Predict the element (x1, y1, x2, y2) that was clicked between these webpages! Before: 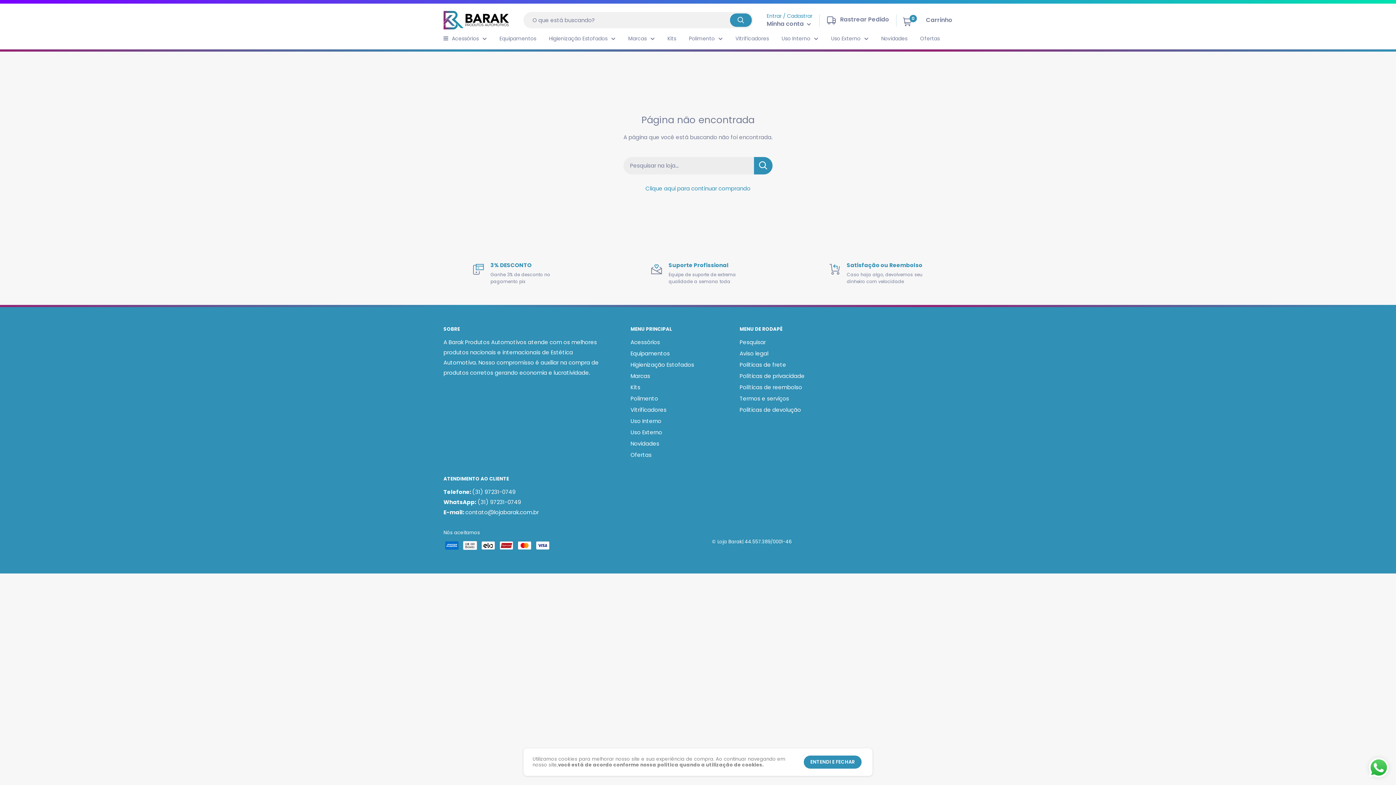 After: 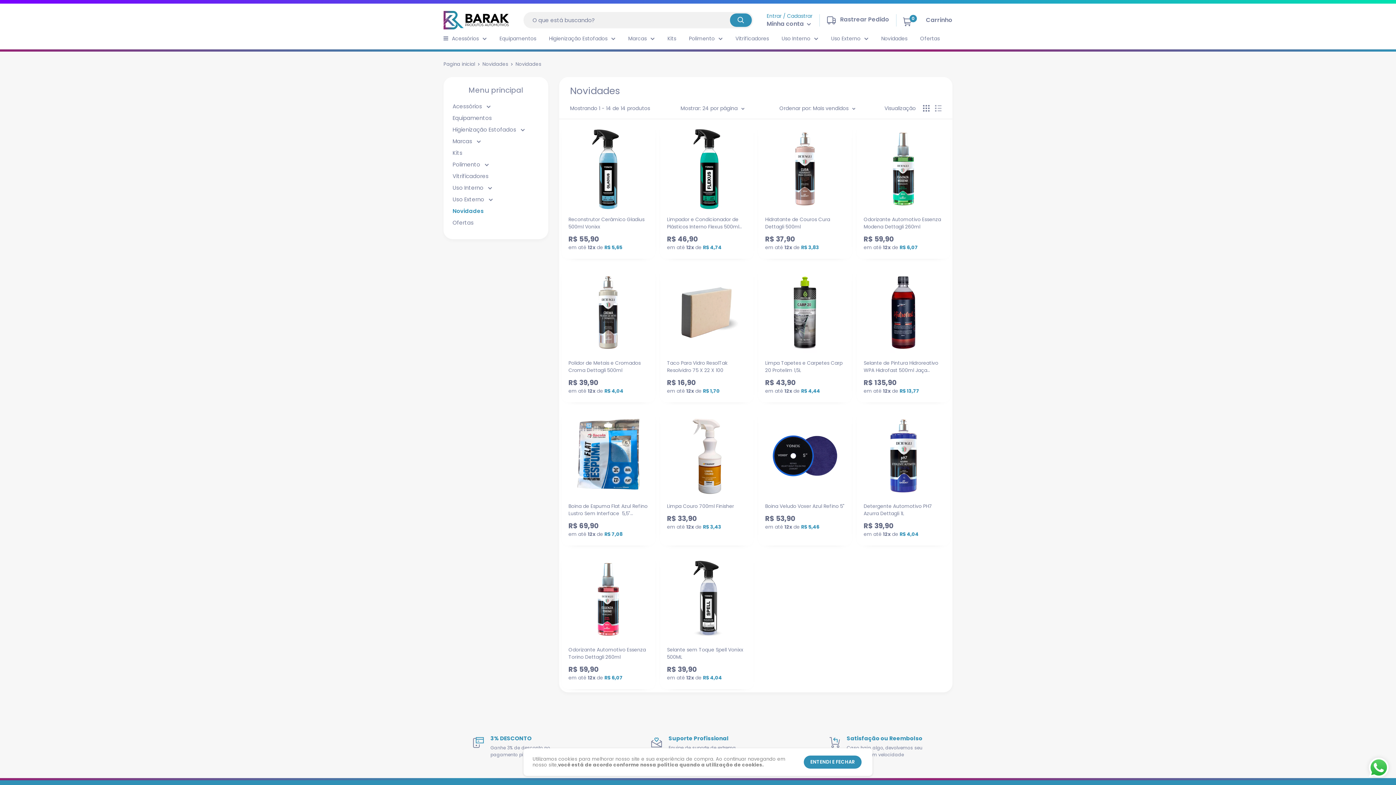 Action: bbox: (881, 33, 907, 43) label: Novidades